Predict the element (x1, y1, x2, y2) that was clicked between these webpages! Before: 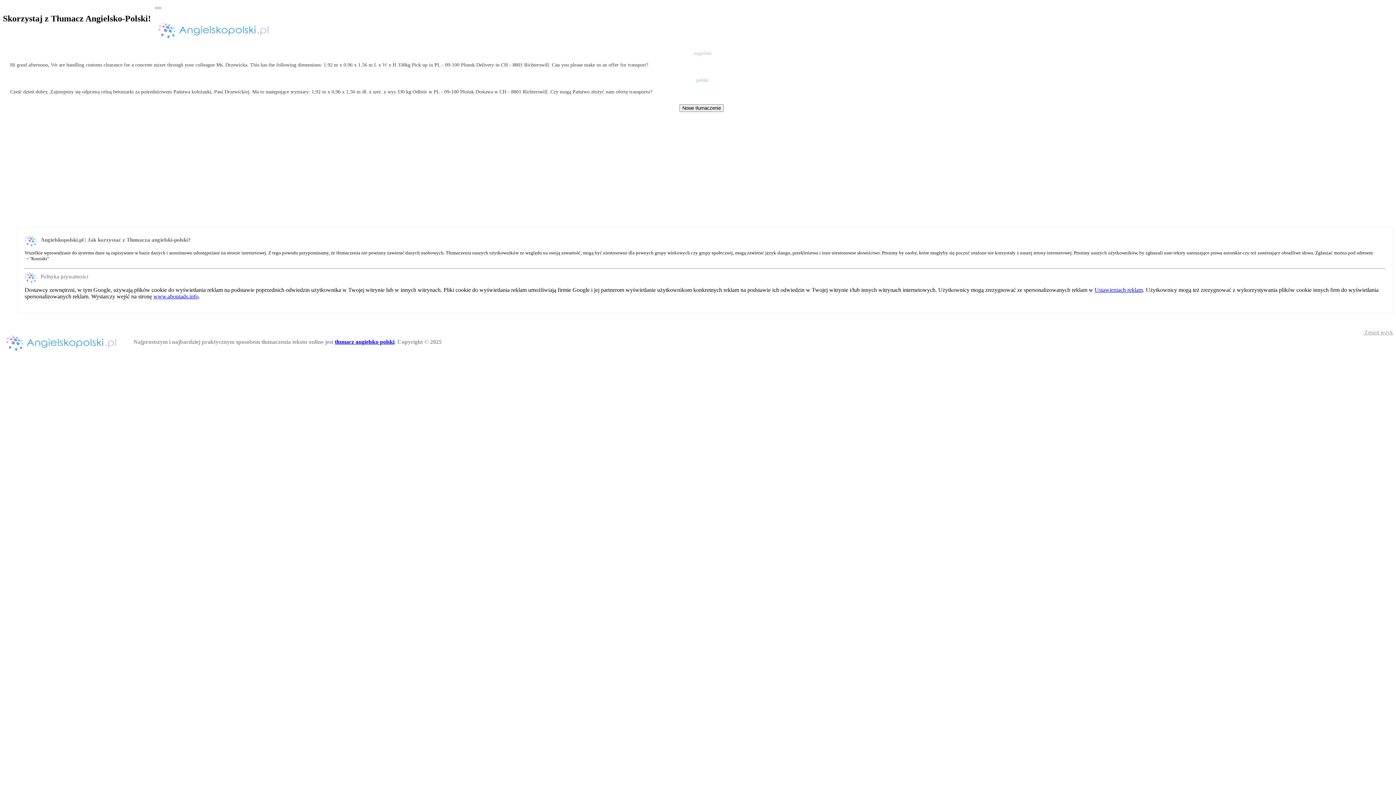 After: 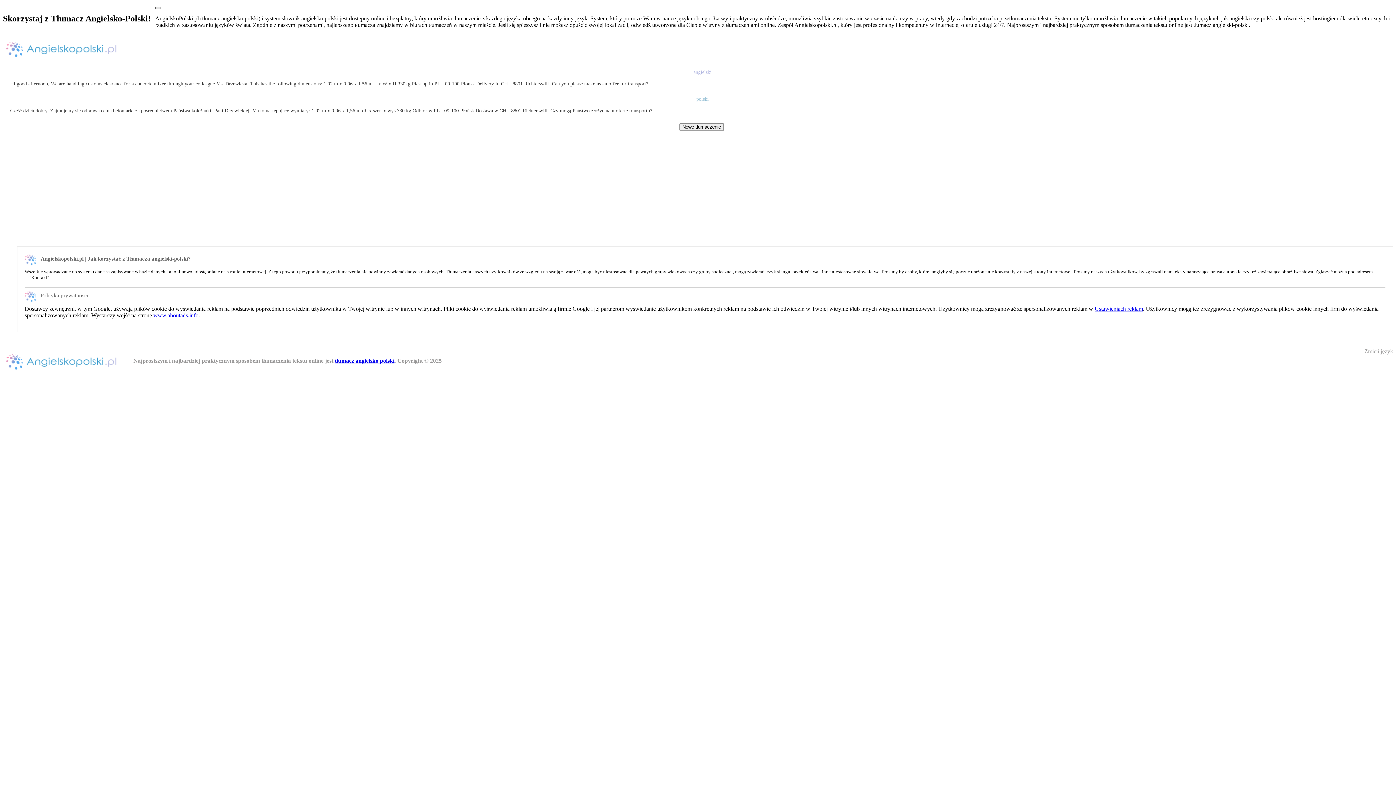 Action: bbox: (155, 2, 161, 9)